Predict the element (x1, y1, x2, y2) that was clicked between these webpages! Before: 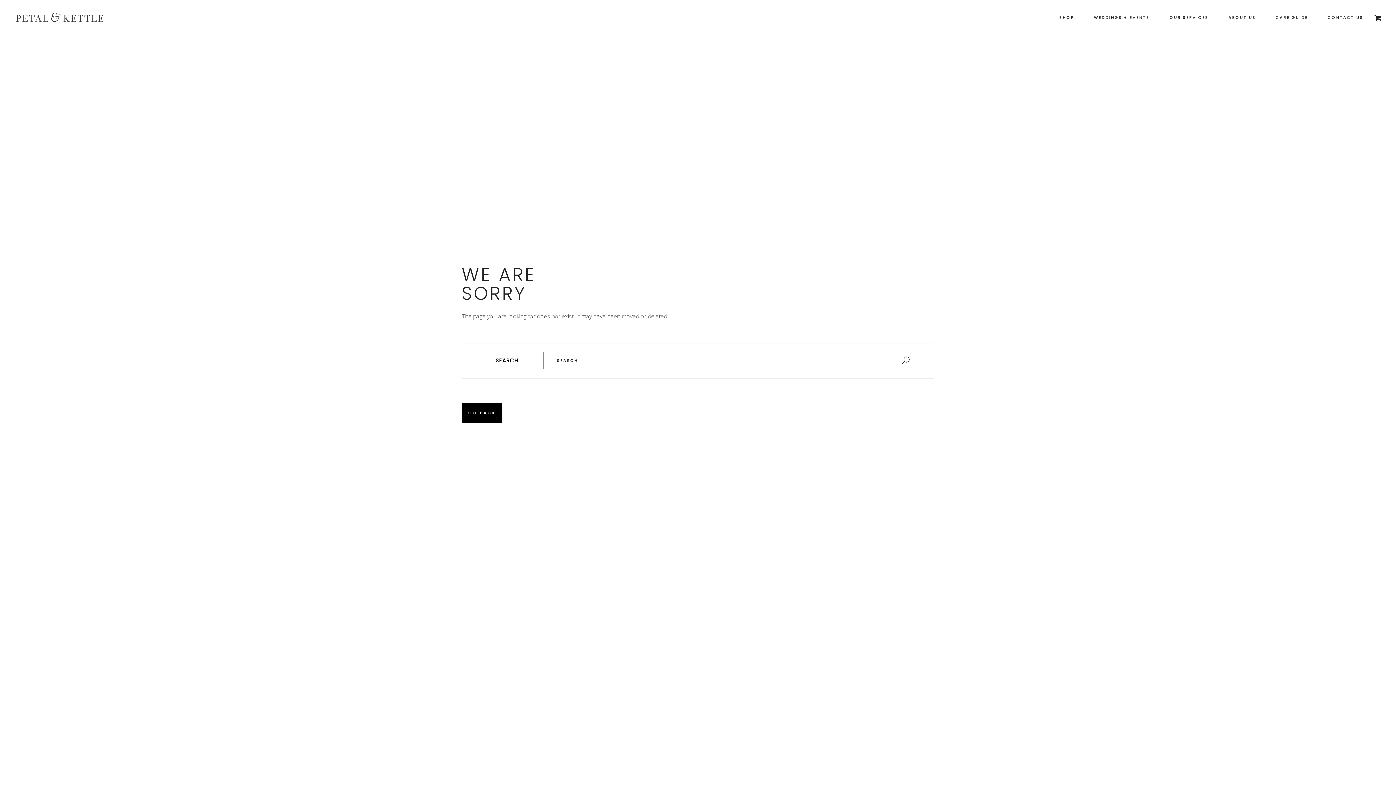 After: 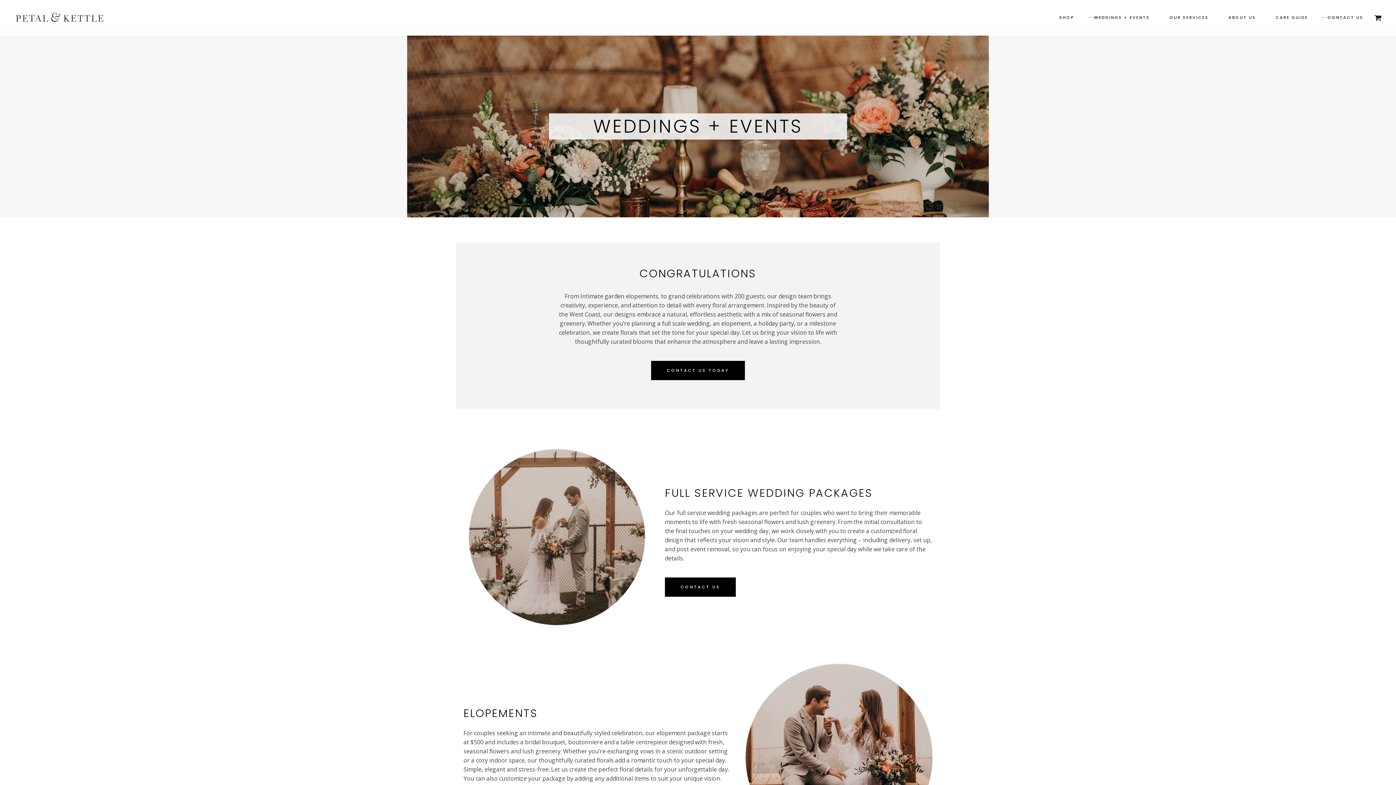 Action: label: WEDDINGS + EVENTS bbox: (1084, 3, 1160, 31)